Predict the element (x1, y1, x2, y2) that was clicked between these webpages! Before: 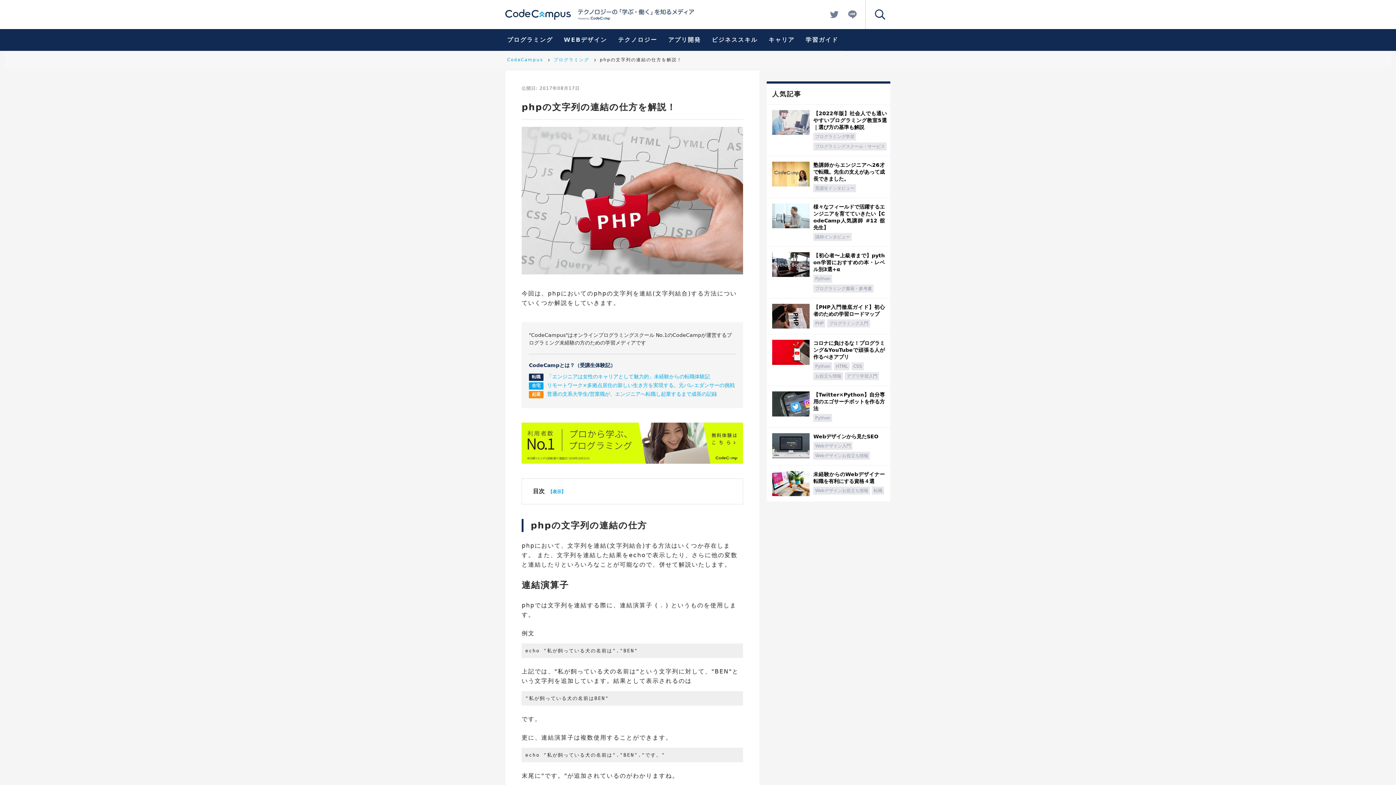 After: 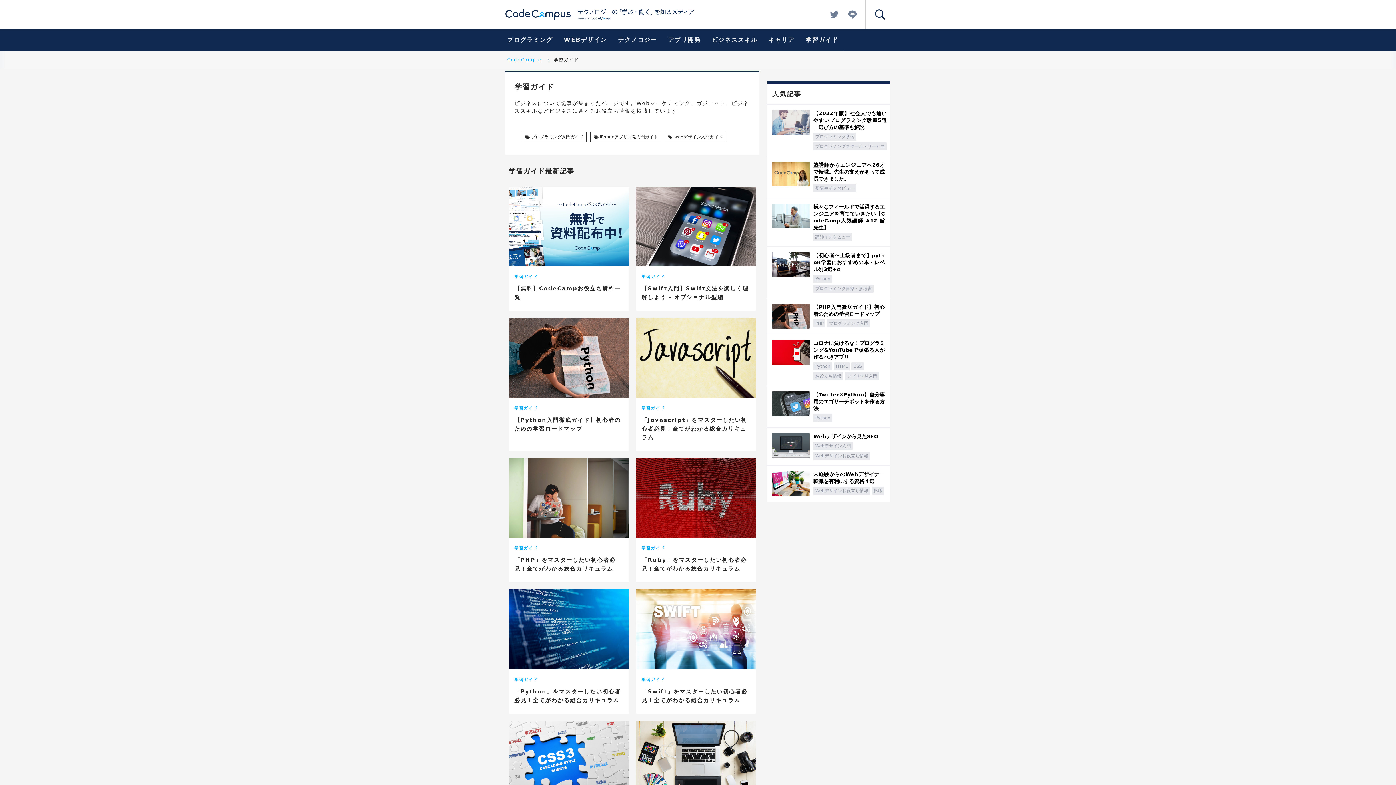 Action: label: 学習ガイド bbox: (800, 29, 844, 50)